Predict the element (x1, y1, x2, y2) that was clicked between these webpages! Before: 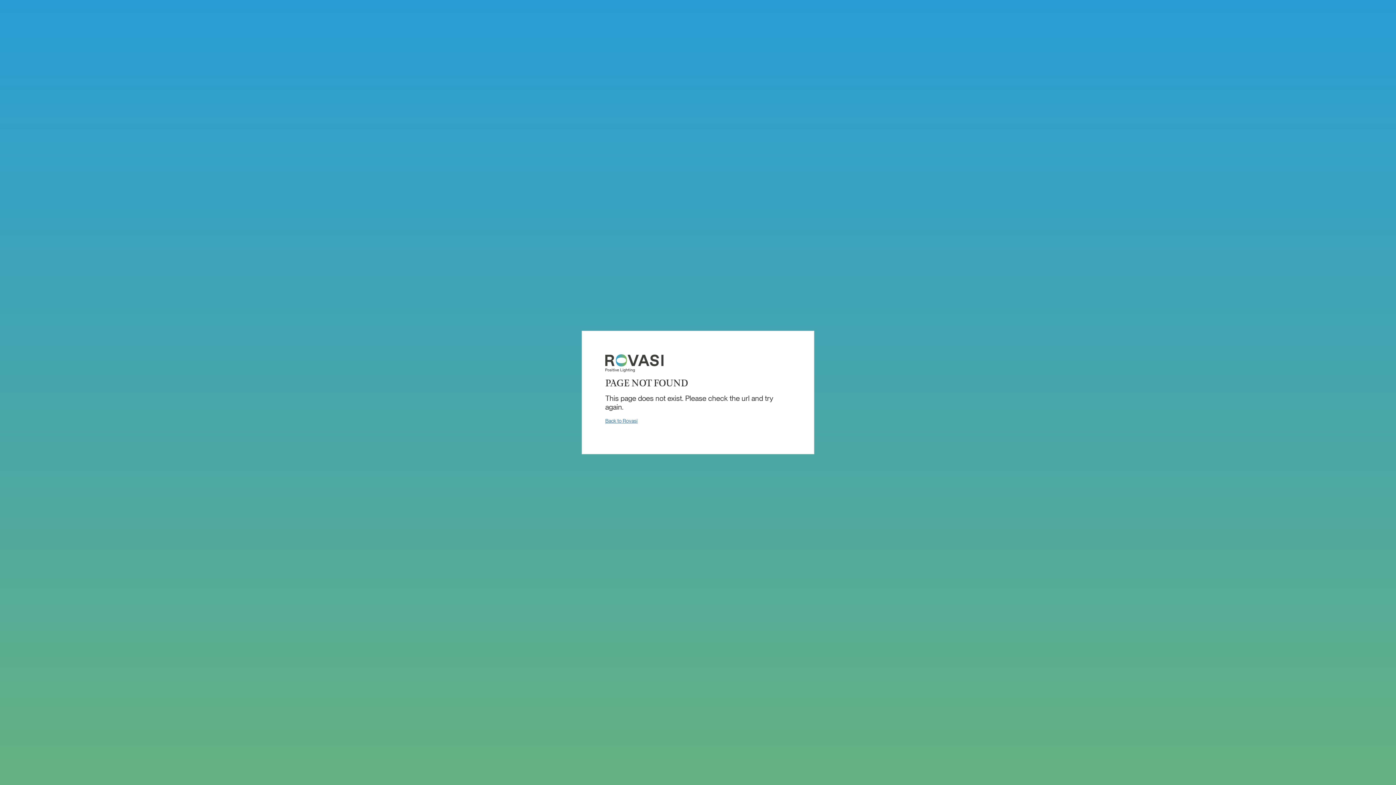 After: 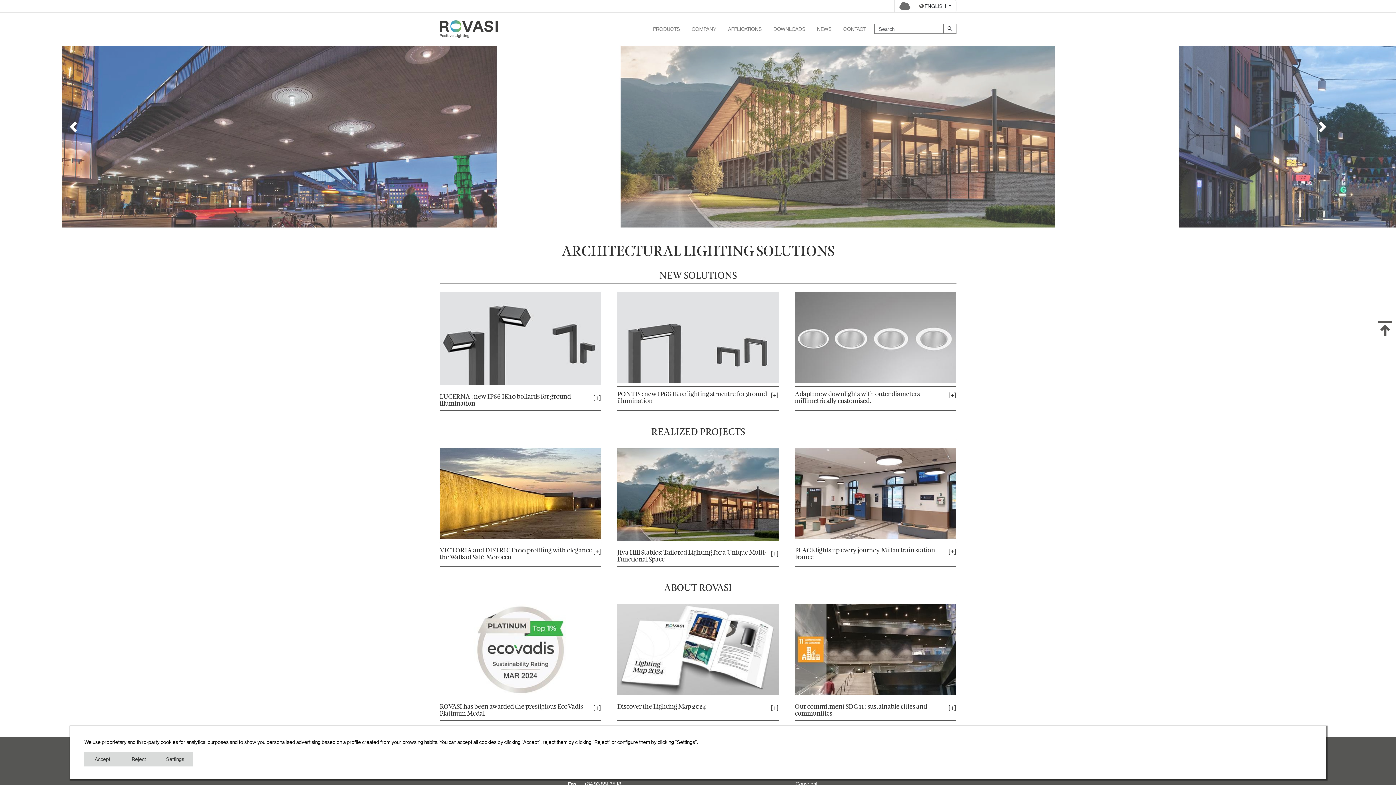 Action: bbox: (605, 418, 637, 423) label: Back to Rovasi